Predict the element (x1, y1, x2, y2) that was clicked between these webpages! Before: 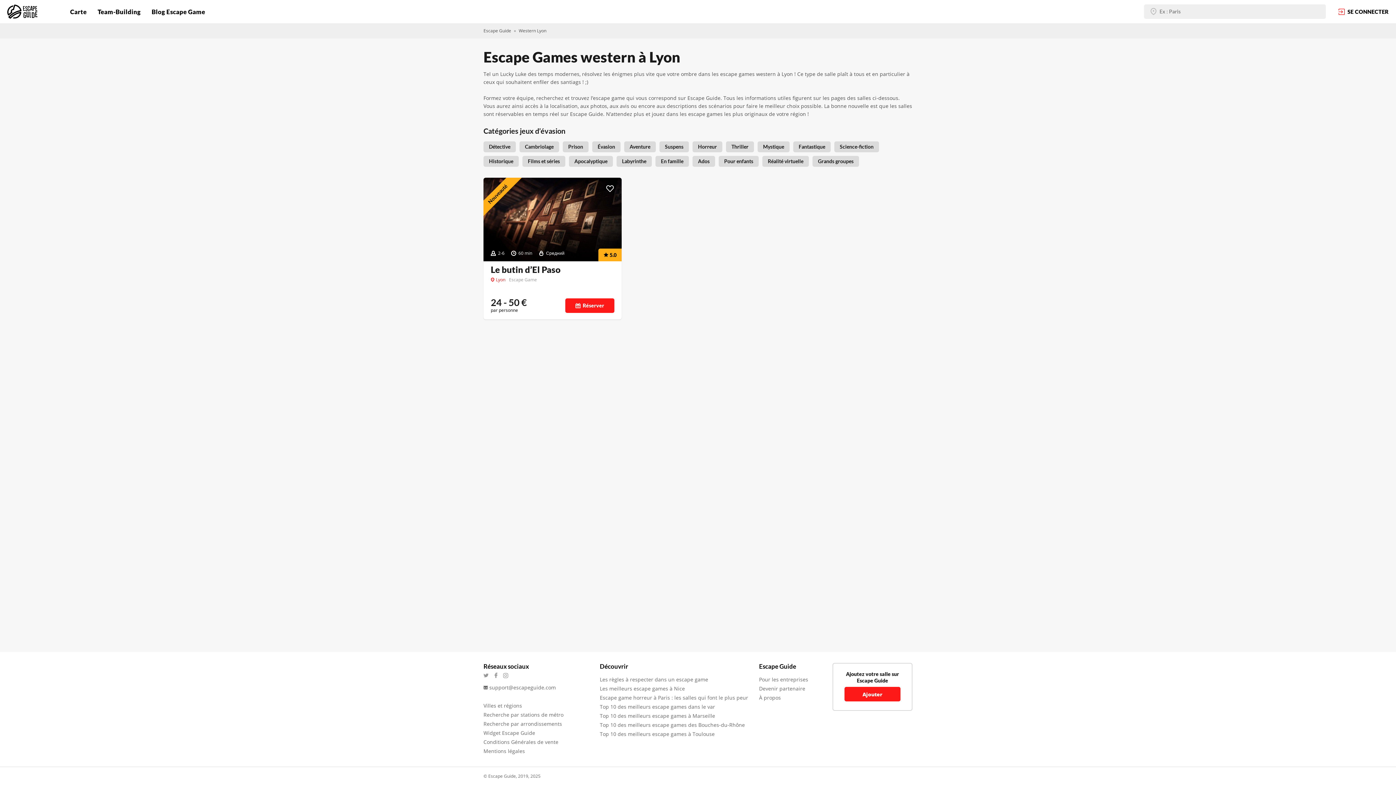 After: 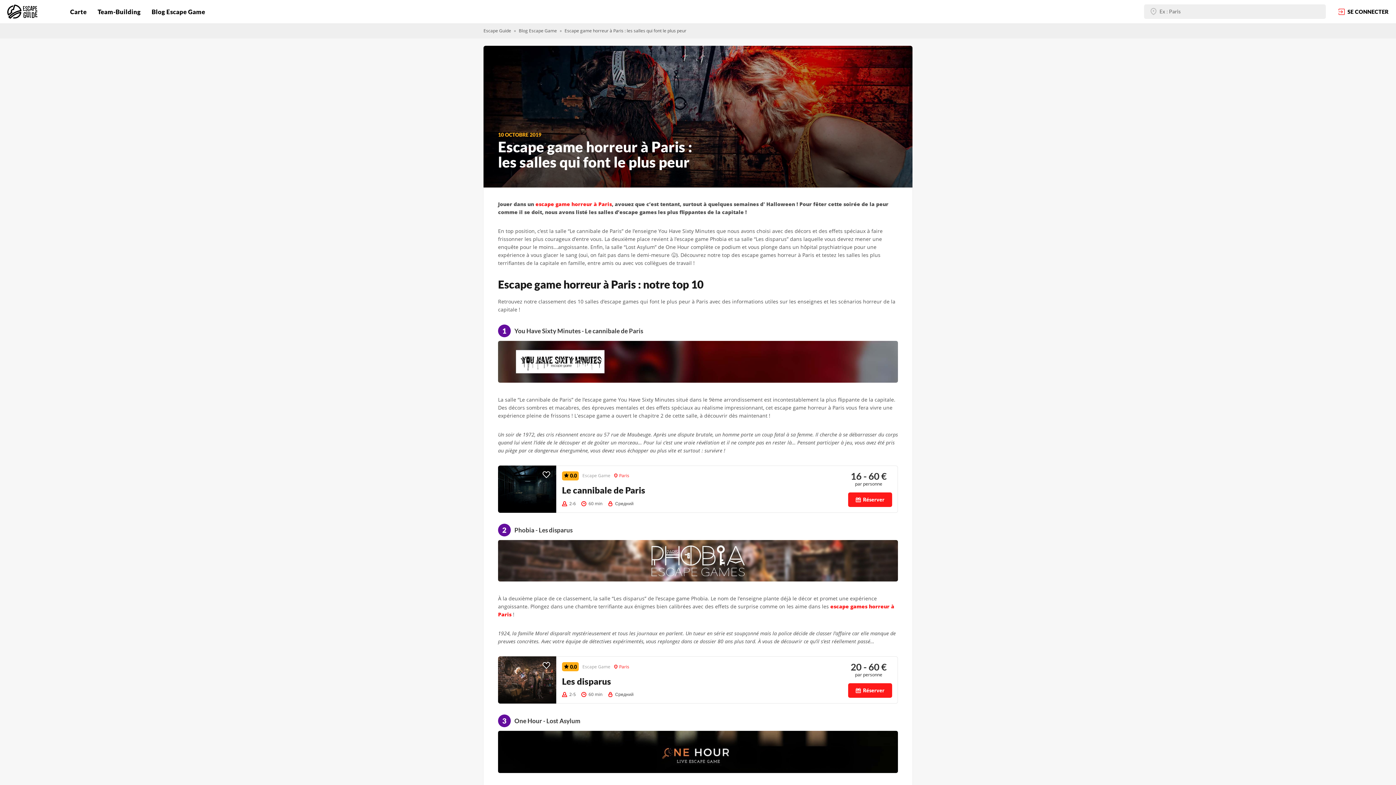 Action: label: Escape game horreur à Paris : les salles qui font le plus peur bbox: (600, 693, 748, 702)